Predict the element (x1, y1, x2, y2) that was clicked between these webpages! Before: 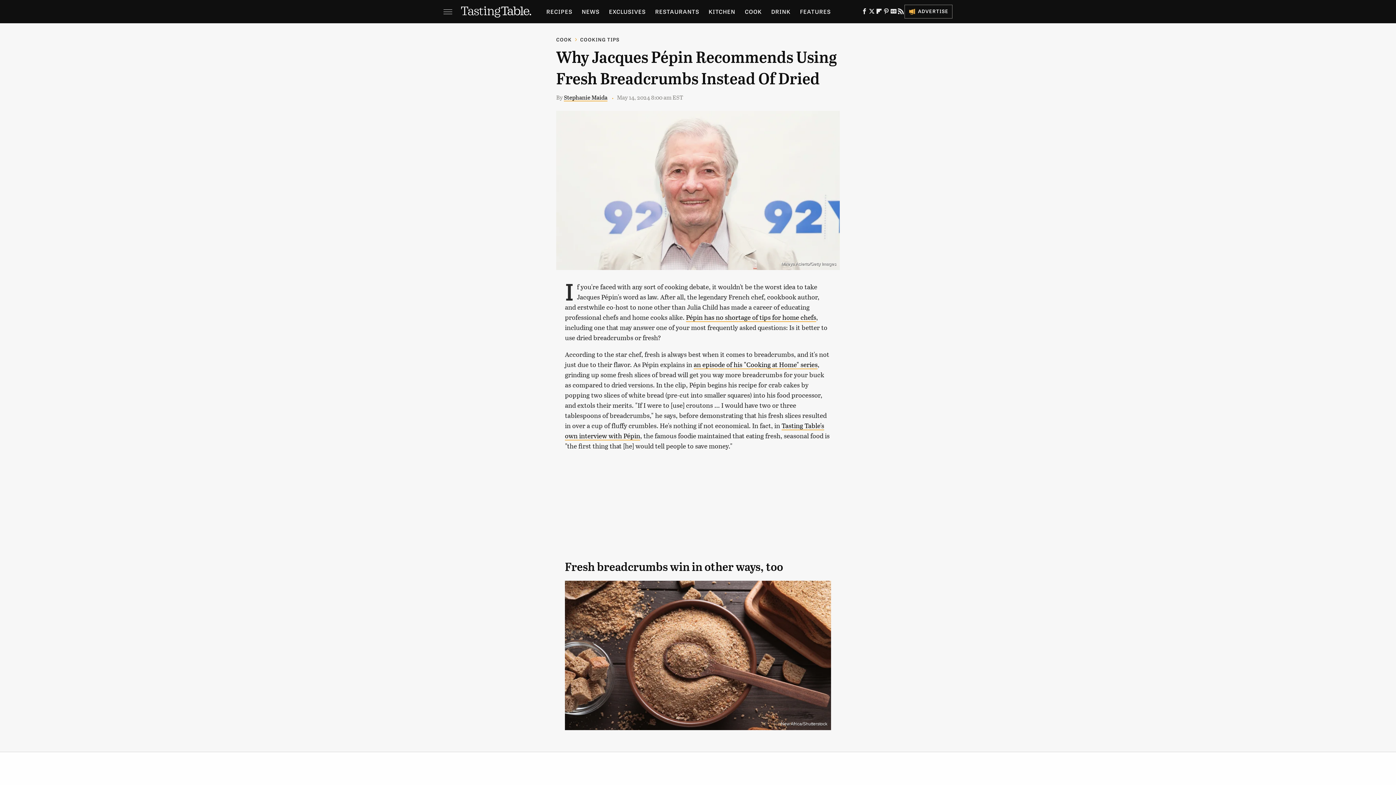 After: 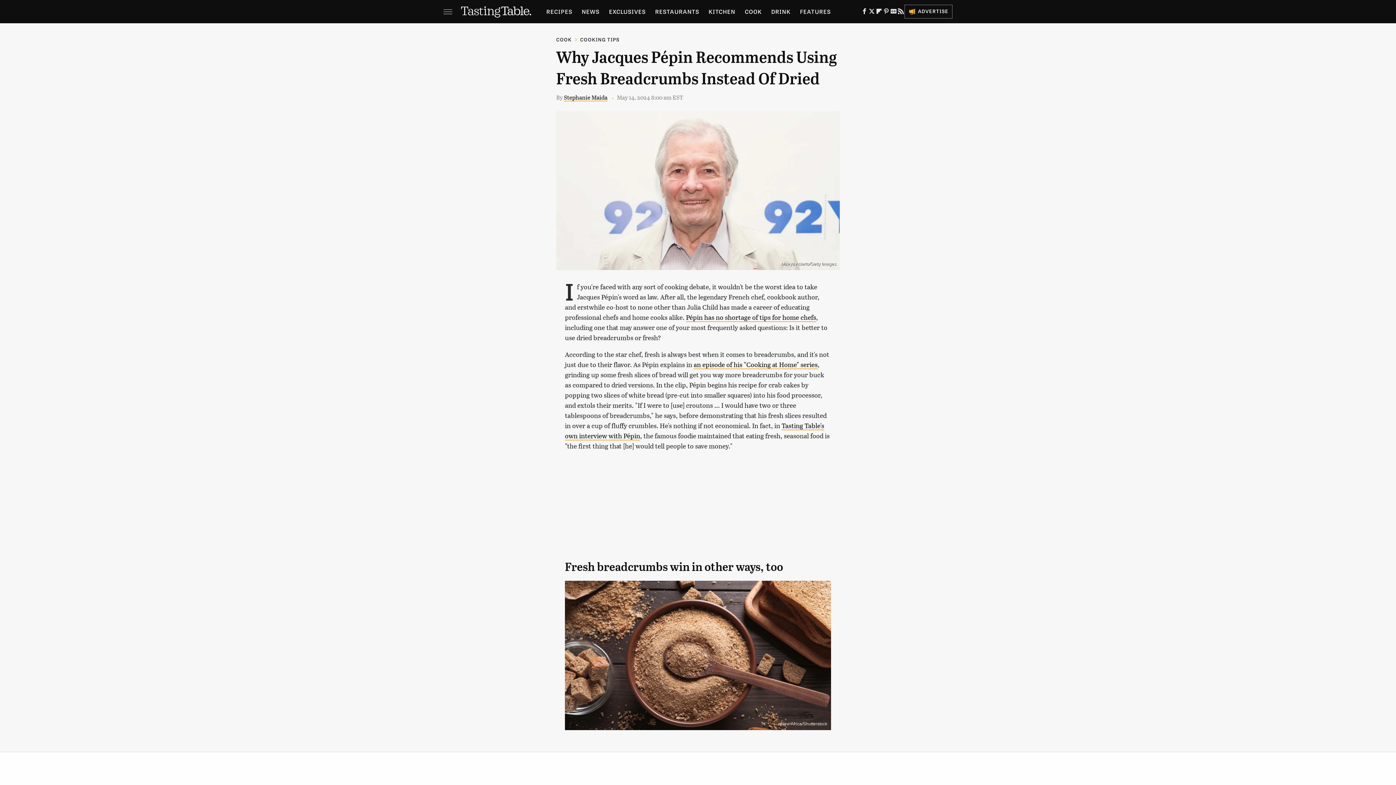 Action: bbox: (868, 10, 875, 15) label: Twitter